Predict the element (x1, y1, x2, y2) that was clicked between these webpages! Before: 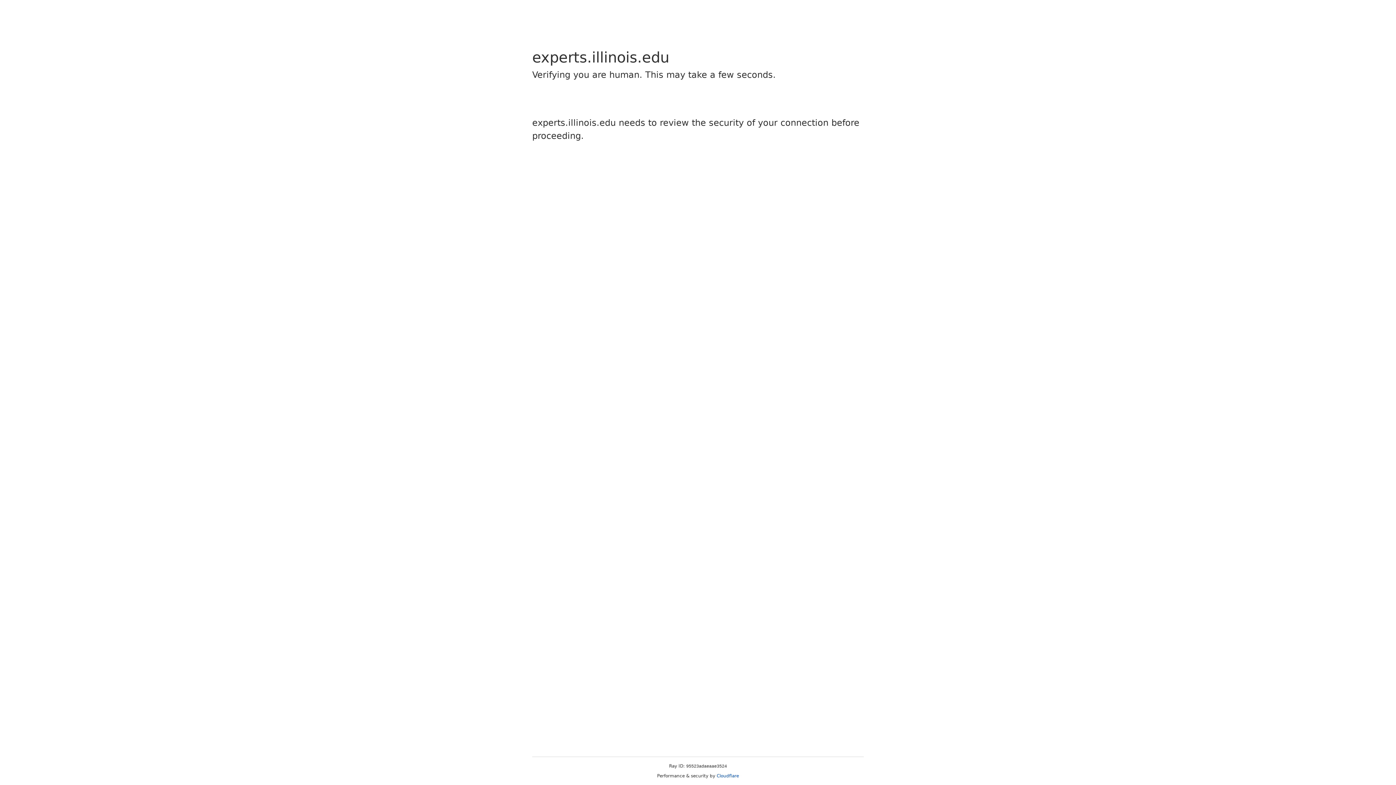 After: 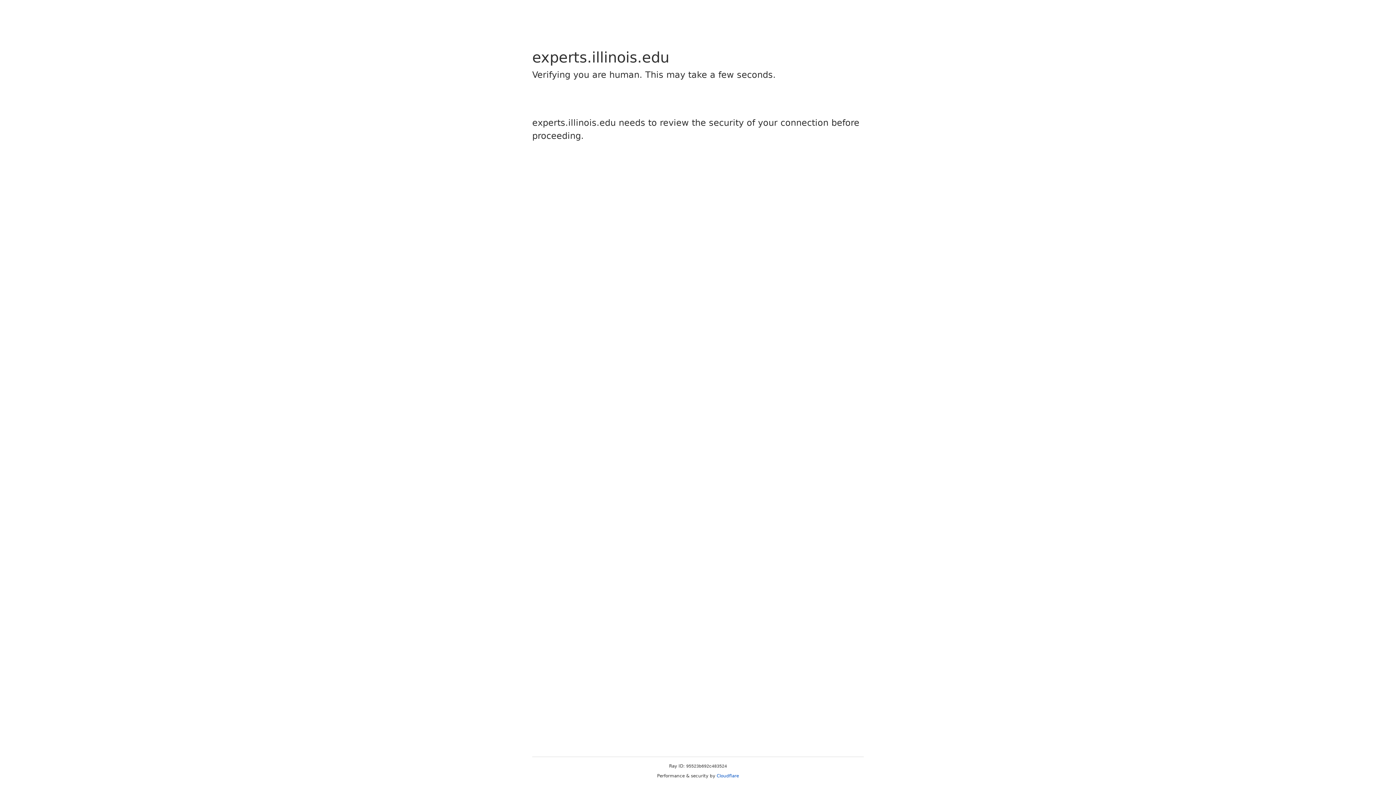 Action: label: Cloudflare bbox: (716, 773, 739, 778)